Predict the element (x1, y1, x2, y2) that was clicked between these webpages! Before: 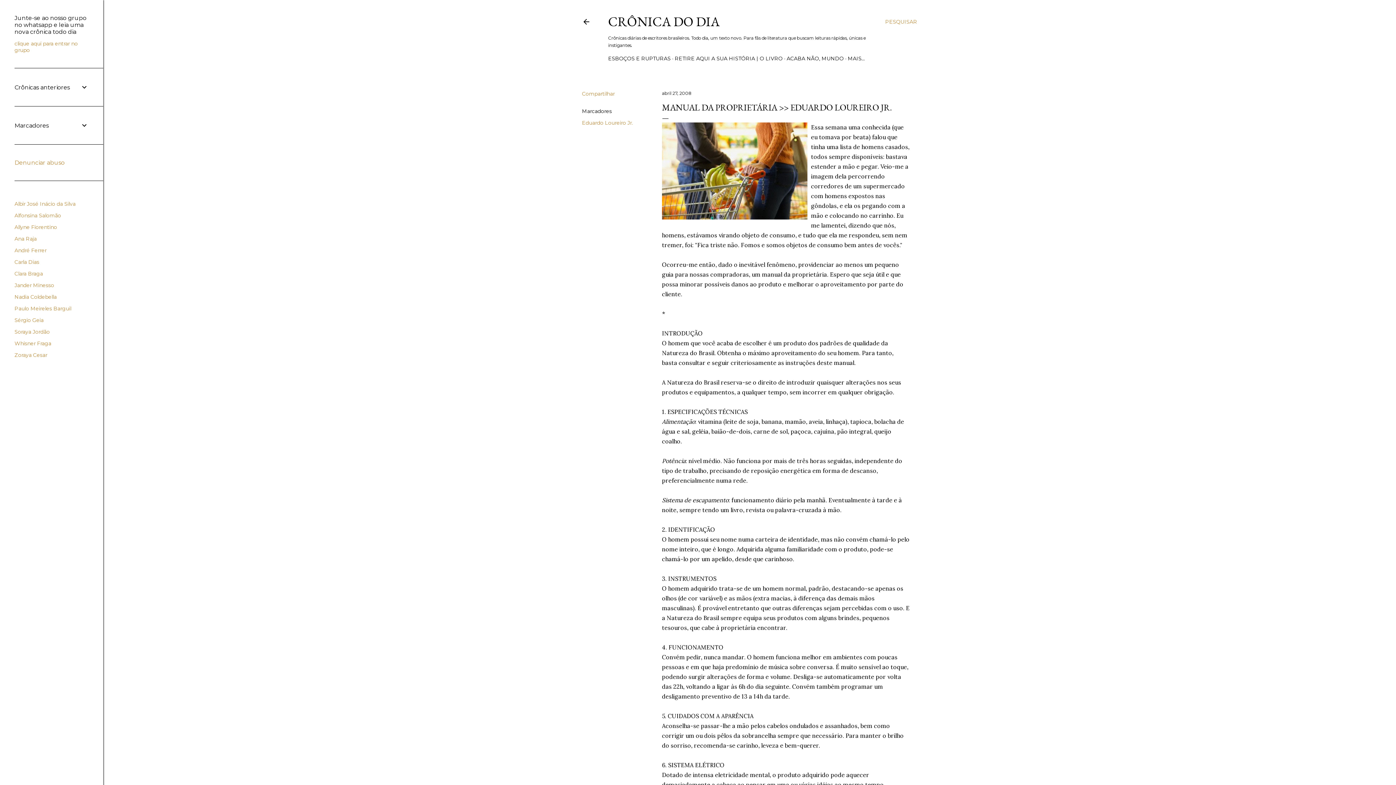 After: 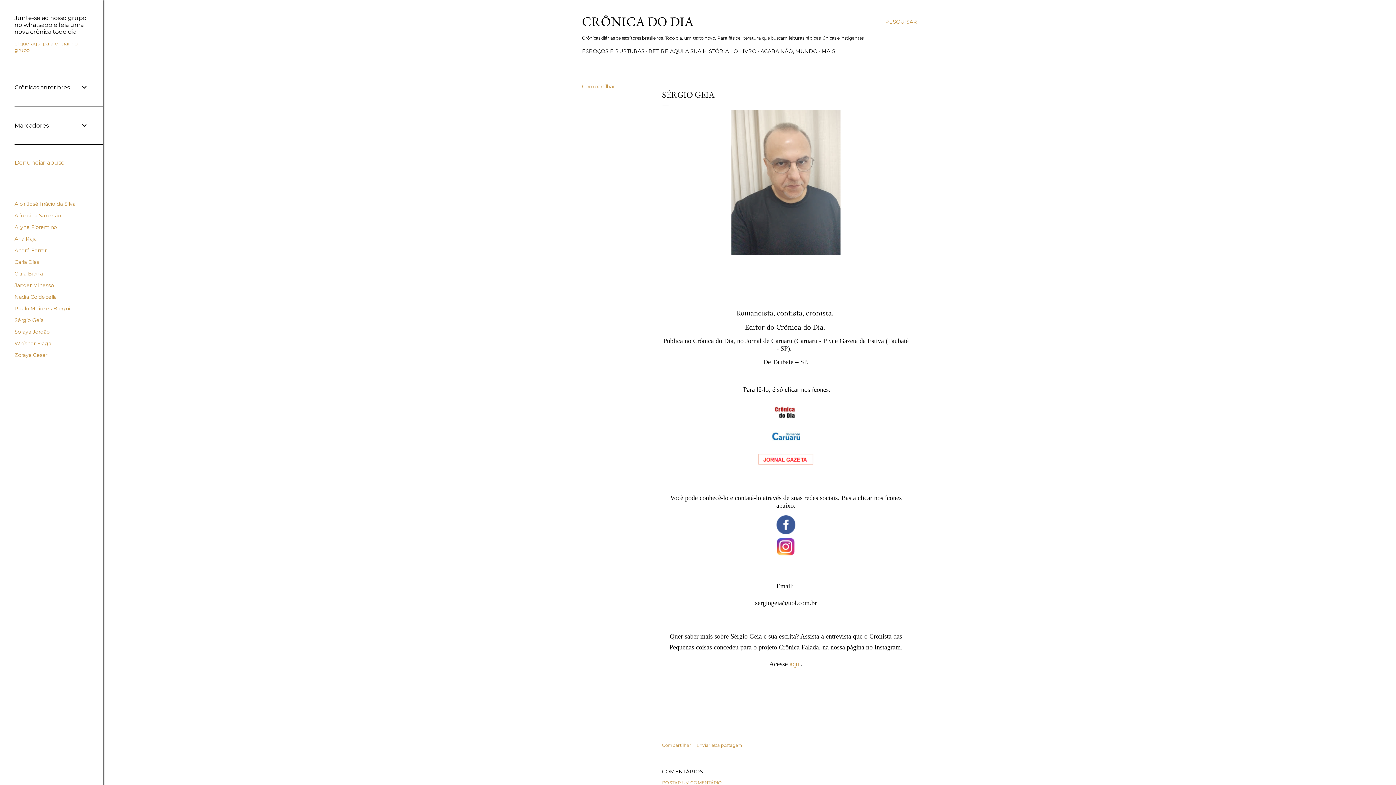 Action: bbox: (14, 317, 43, 323) label: Sérgio Geia